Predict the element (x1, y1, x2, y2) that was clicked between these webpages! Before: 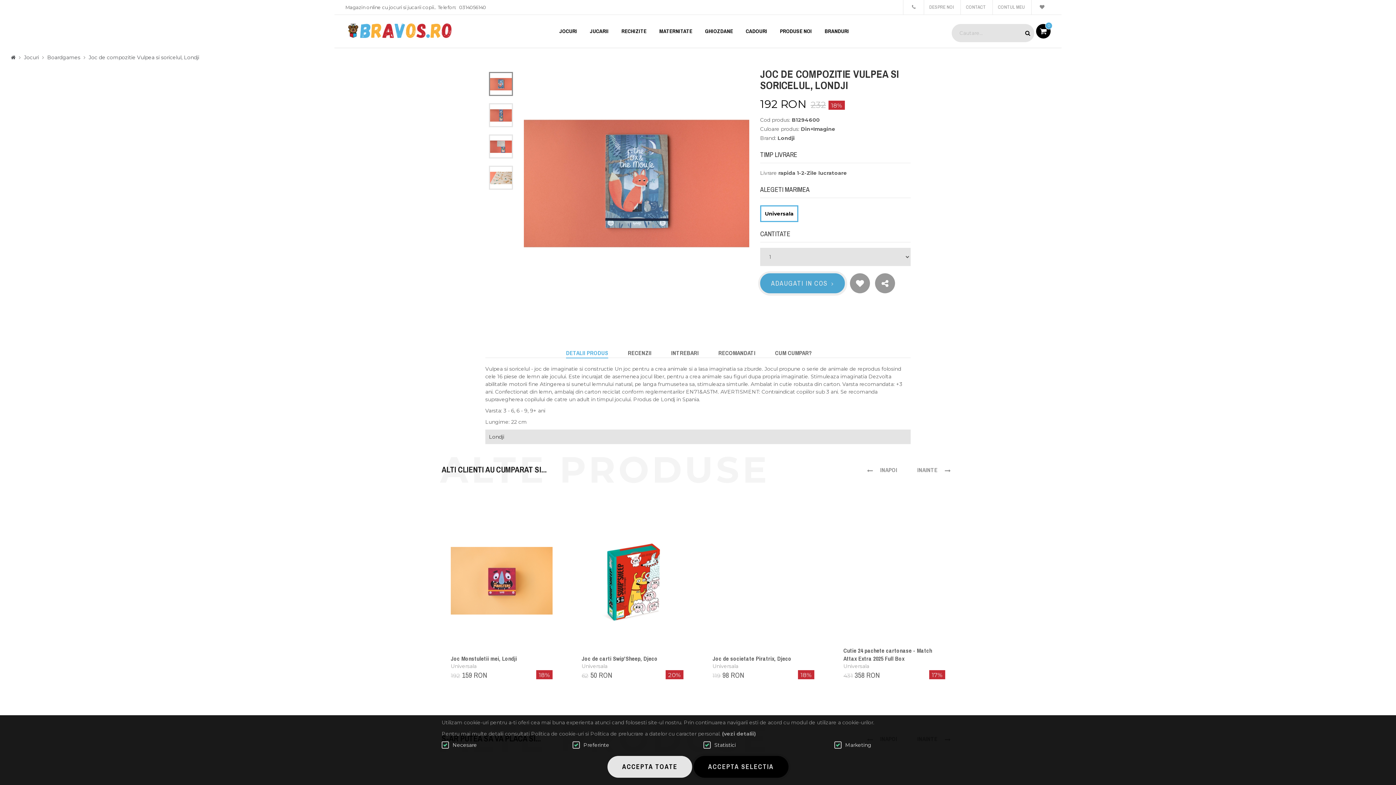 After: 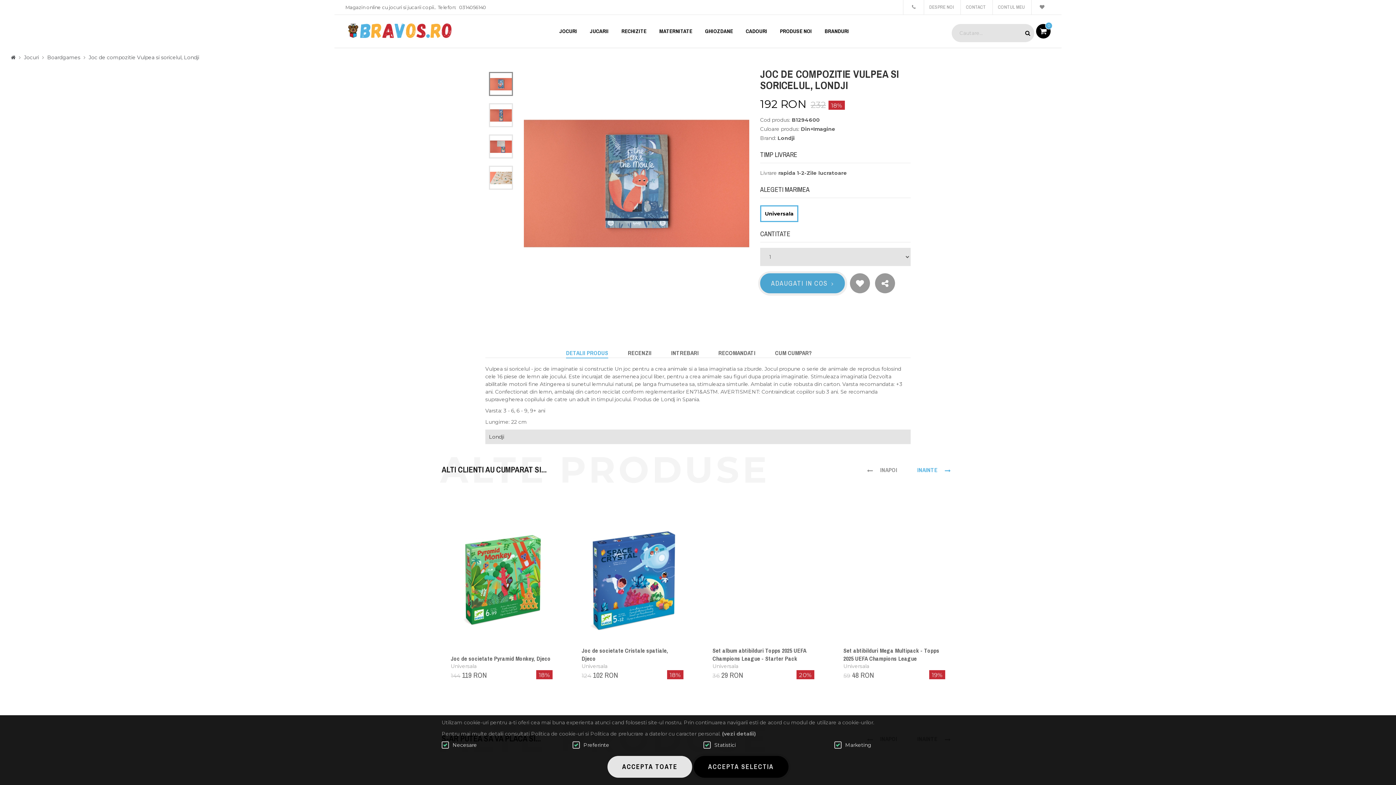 Action: label: INAINTE bbox: (917, 466, 950, 474)